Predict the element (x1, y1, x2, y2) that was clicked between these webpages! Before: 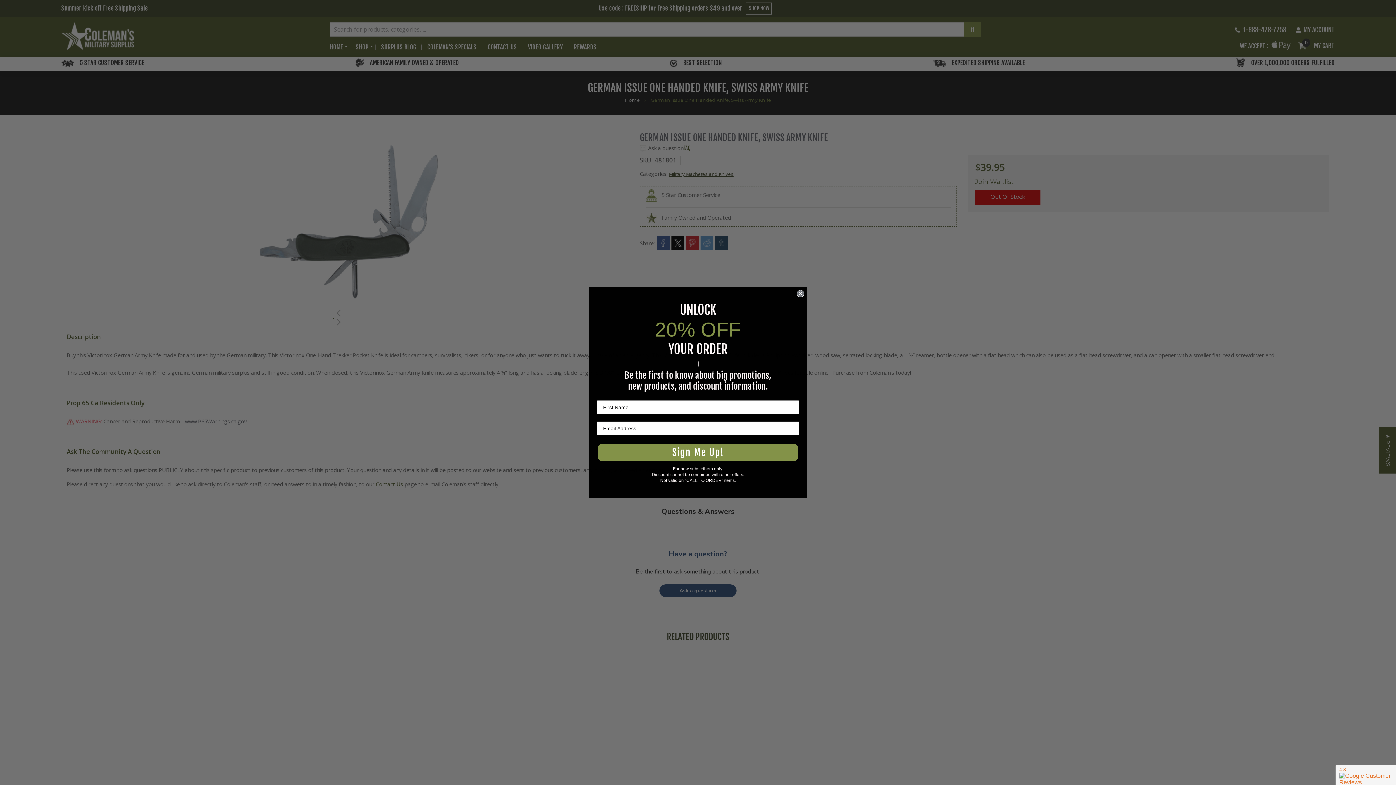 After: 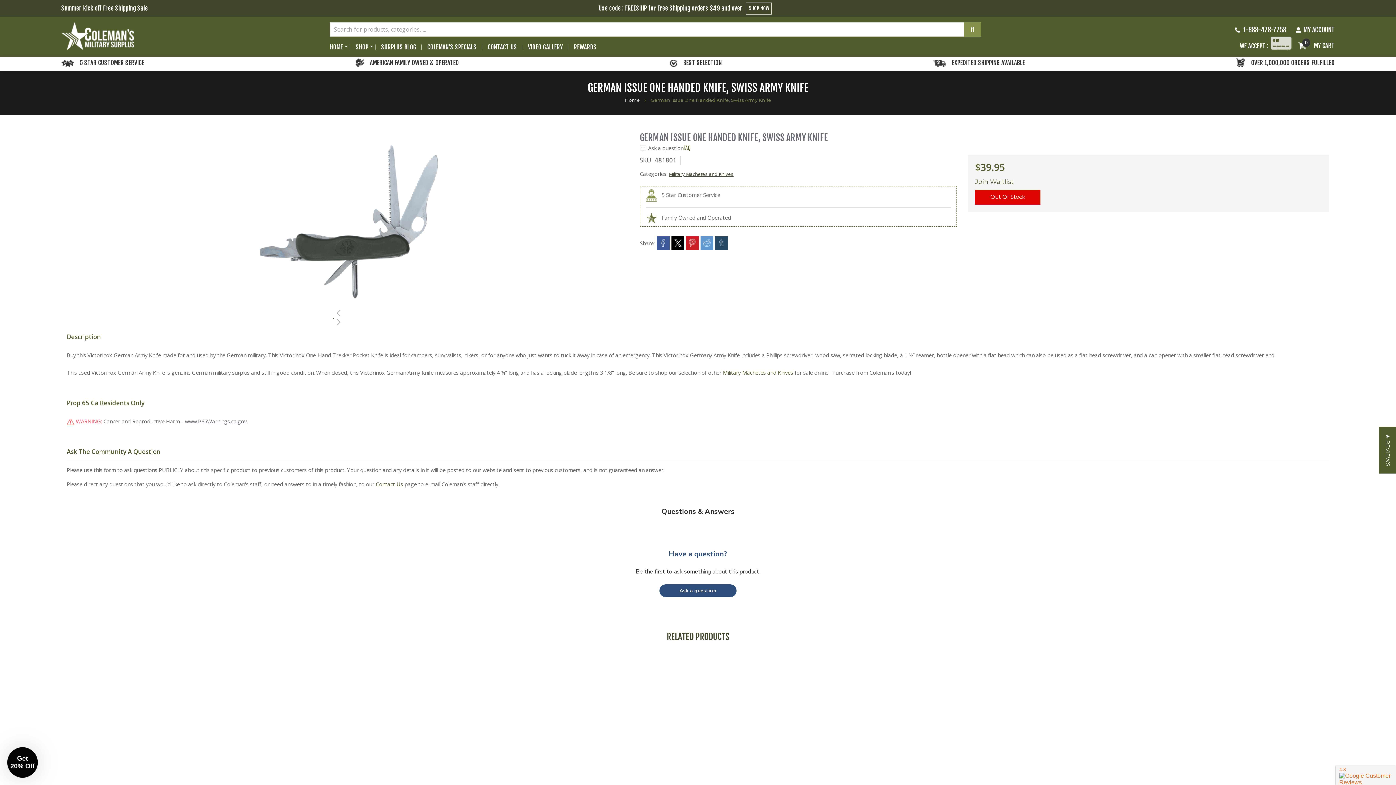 Action: label: Close dialog bbox: (797, 290, 804, 297)